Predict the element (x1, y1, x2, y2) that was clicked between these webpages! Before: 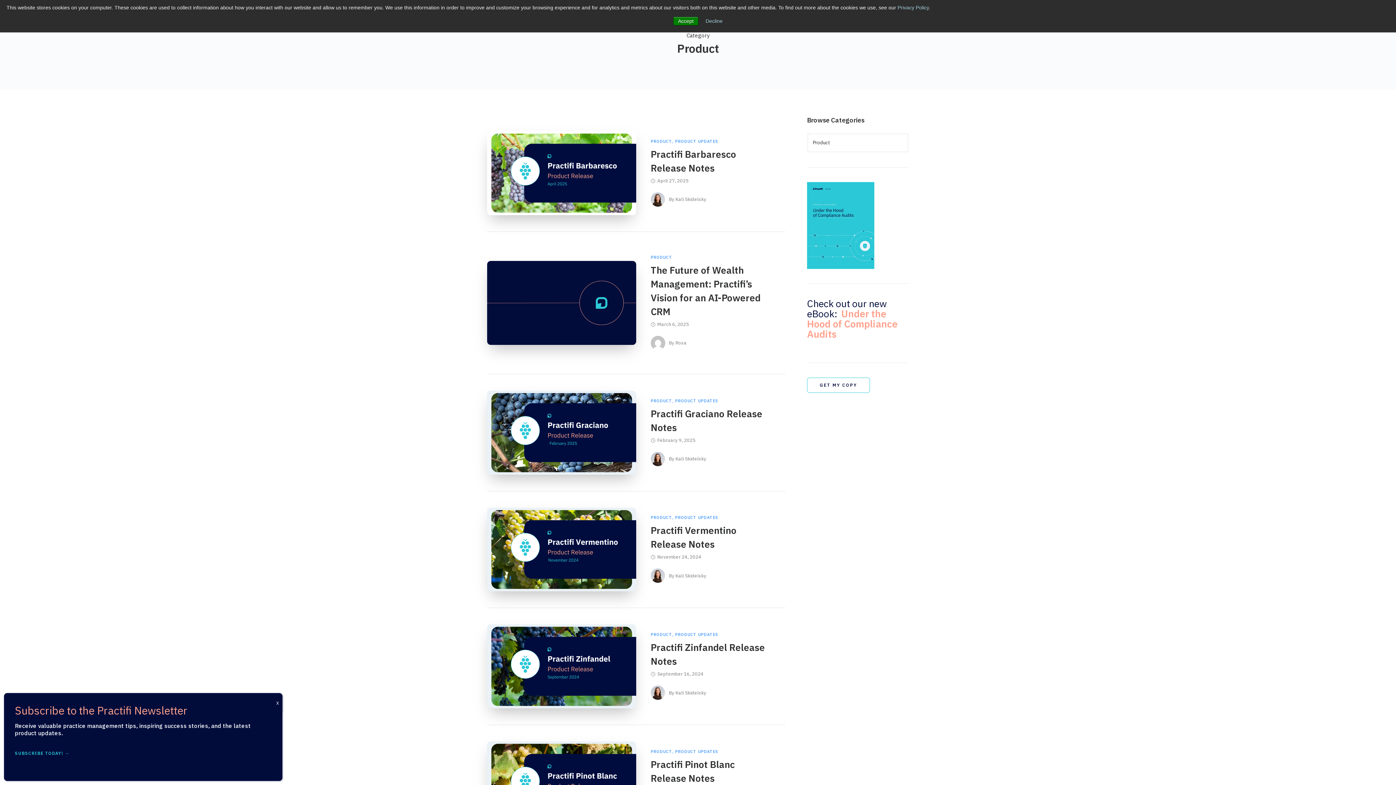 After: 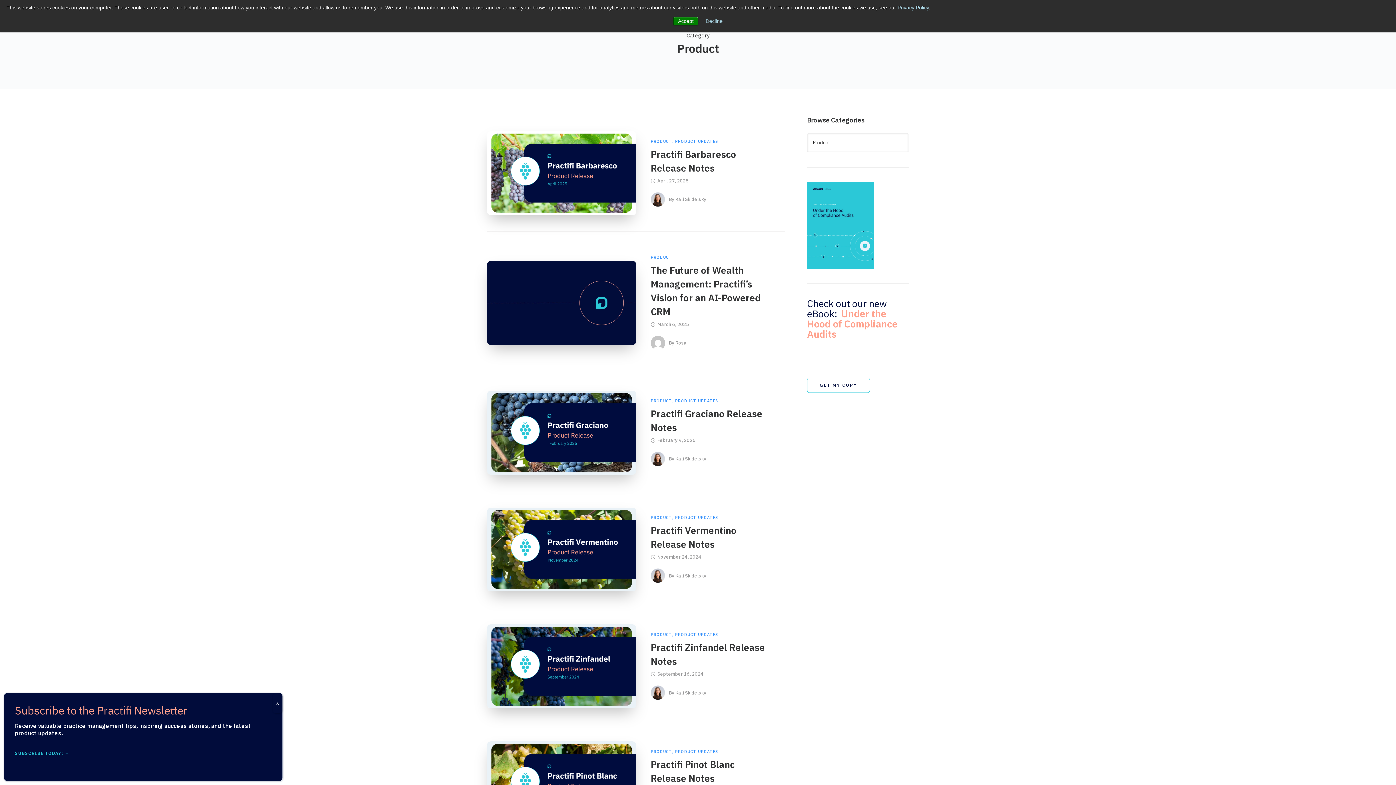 Action: label: PRODUCT bbox: (650, 139, 672, 143)